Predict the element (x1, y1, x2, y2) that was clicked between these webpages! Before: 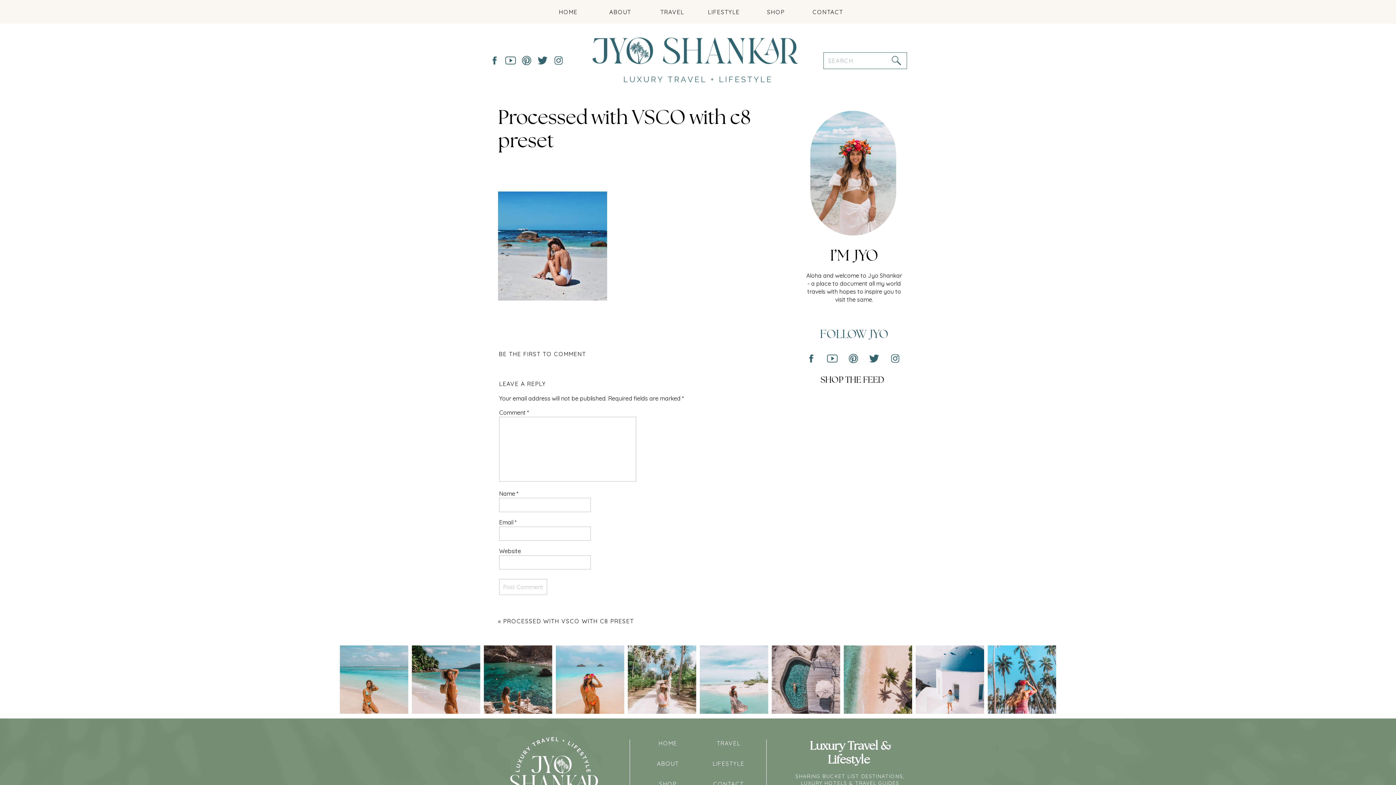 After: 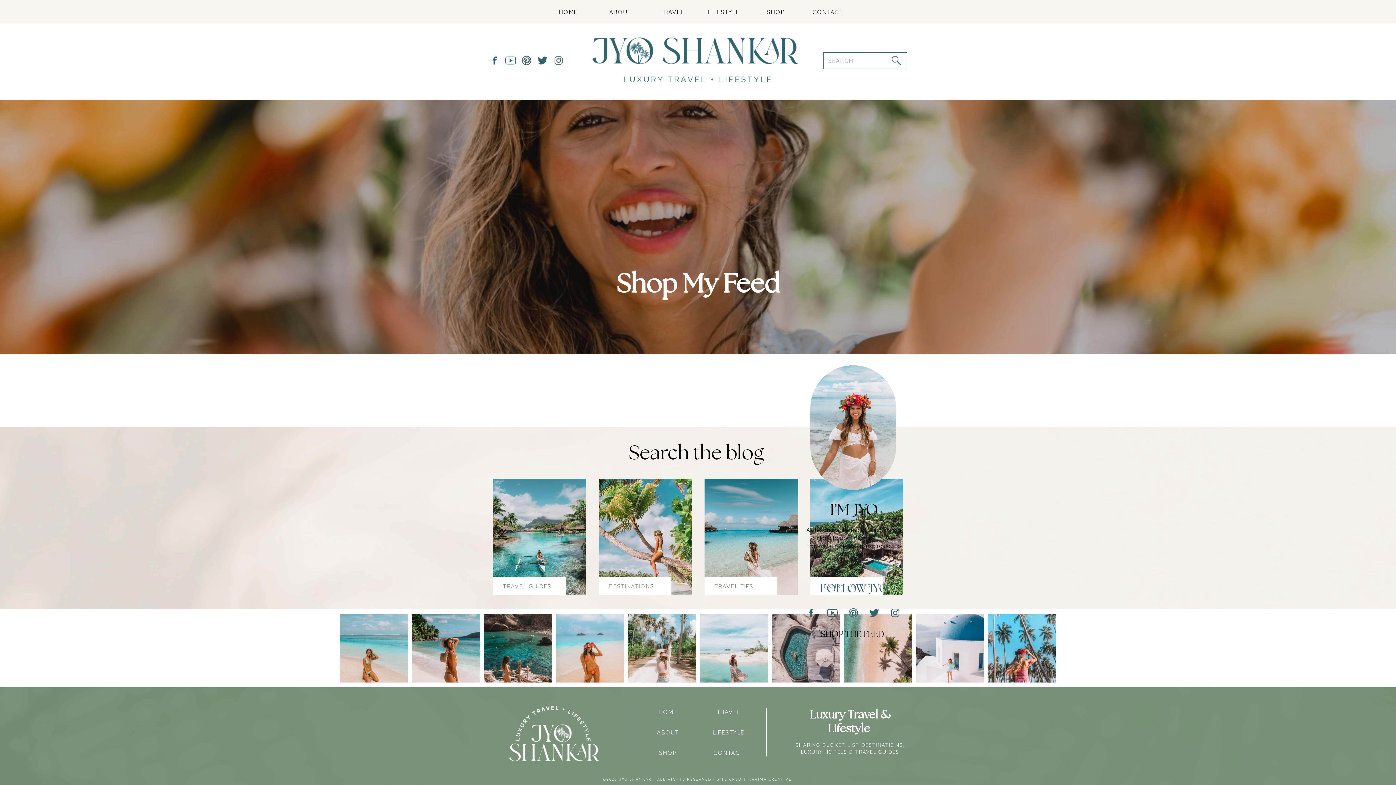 Action: bbox: (753, 8, 798, 15) label: SHOP